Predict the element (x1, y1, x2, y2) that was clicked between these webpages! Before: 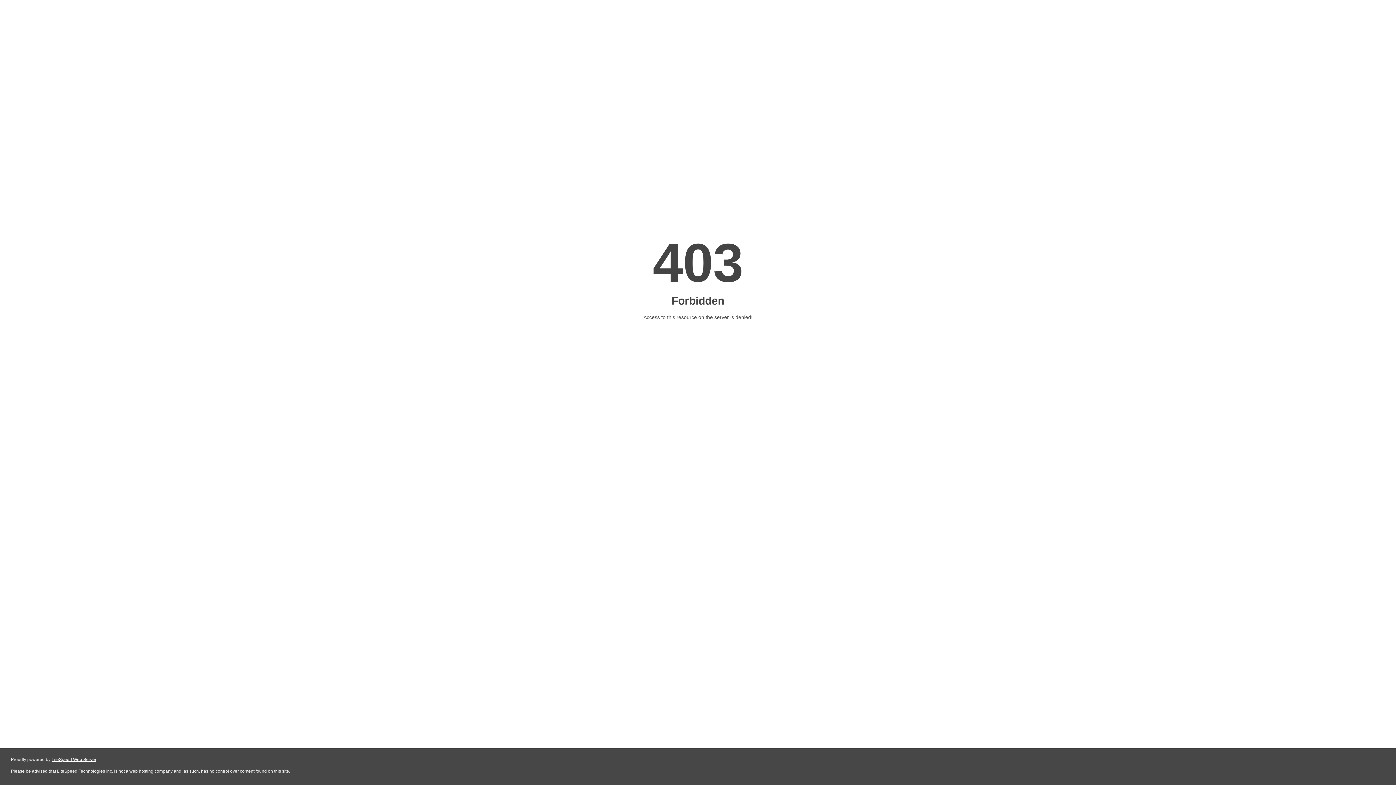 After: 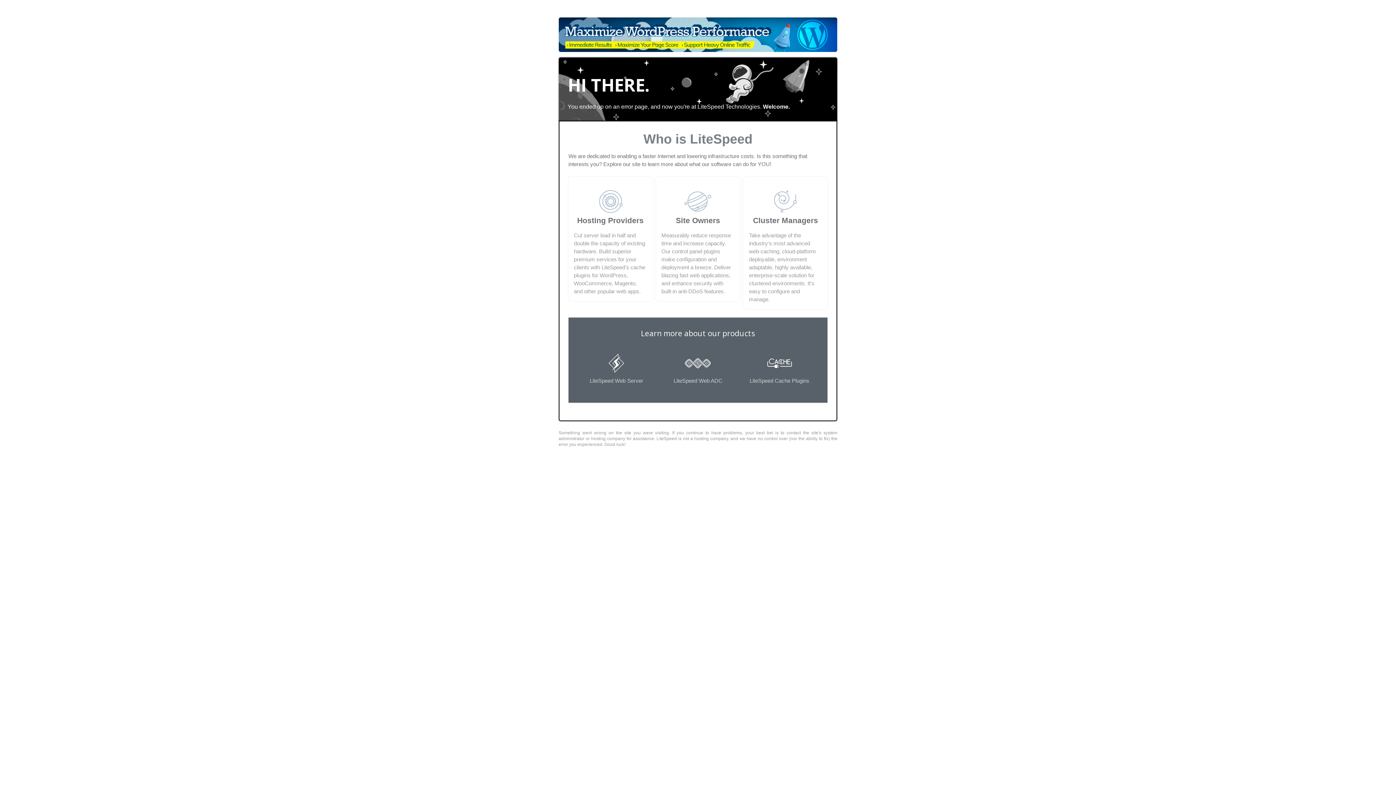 Action: bbox: (51, 757, 96, 762) label: LiteSpeed Web Server